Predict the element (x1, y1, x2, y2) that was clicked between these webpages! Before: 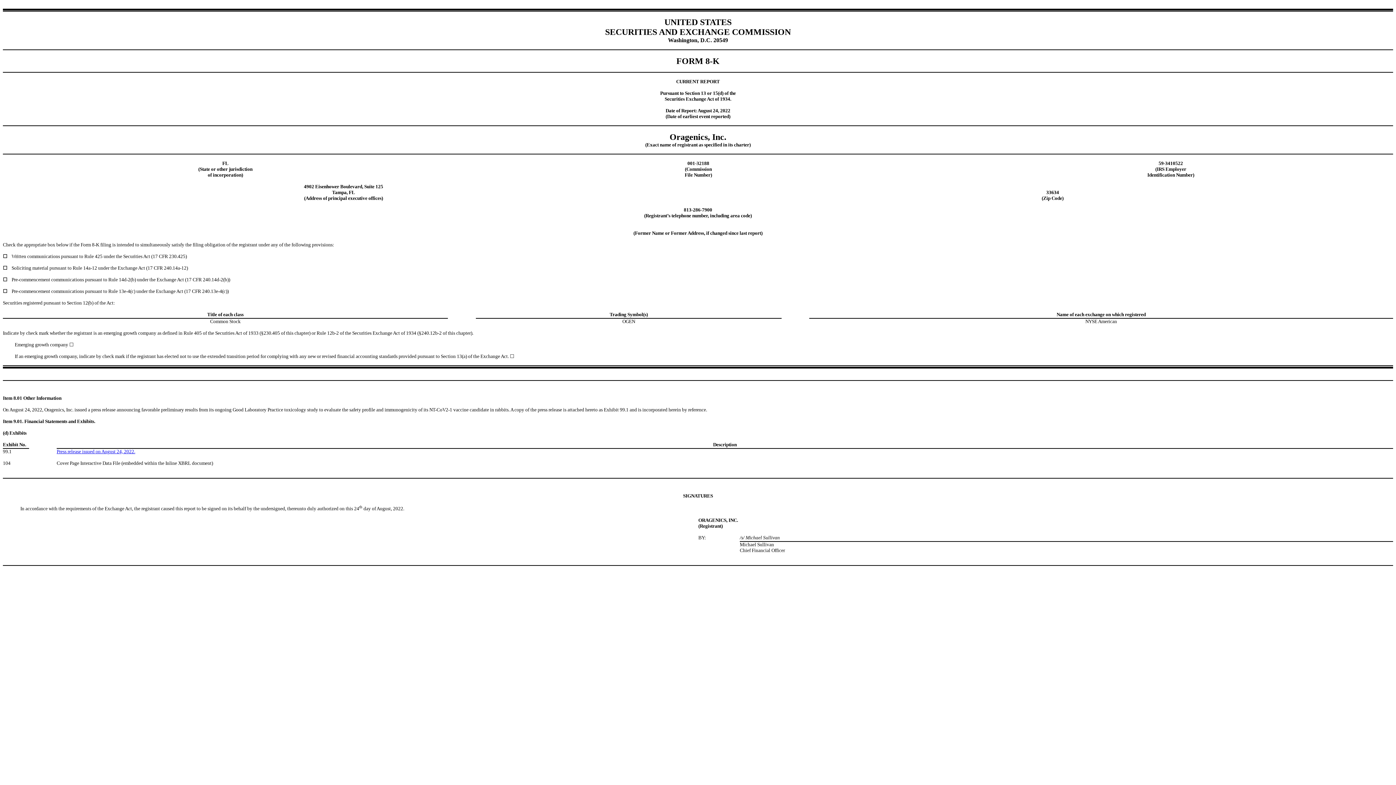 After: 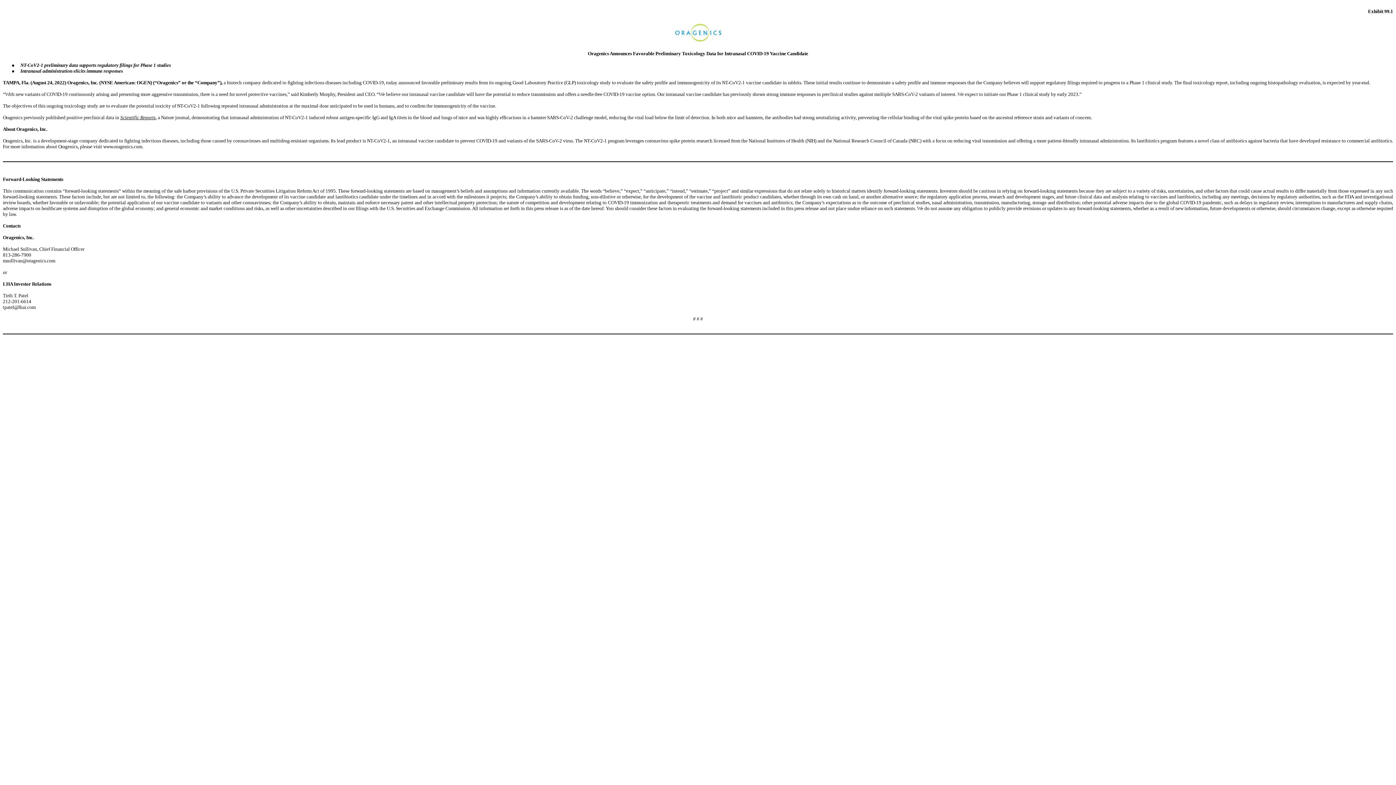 Action: label: Press release issued on August 24, 2022. bbox: (56, 448, 135, 454)